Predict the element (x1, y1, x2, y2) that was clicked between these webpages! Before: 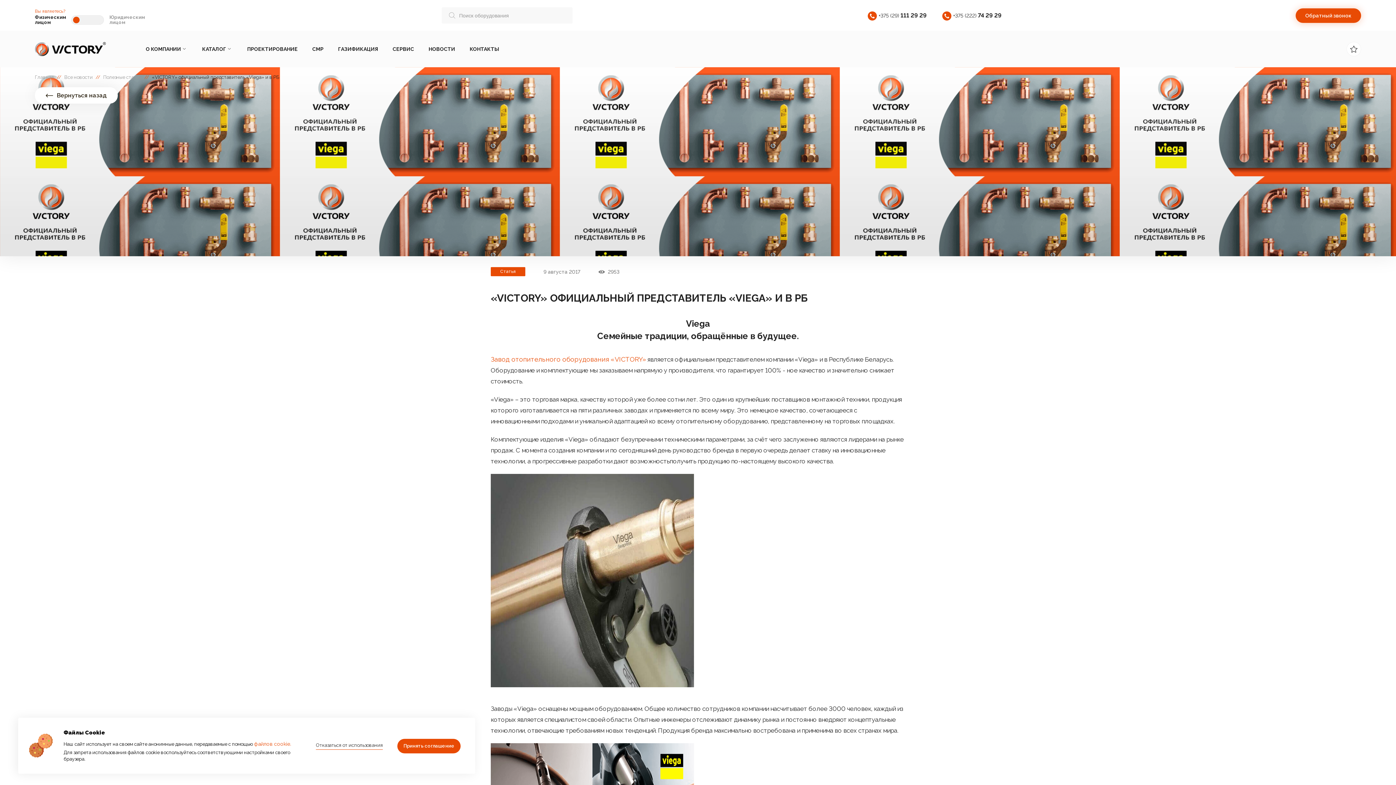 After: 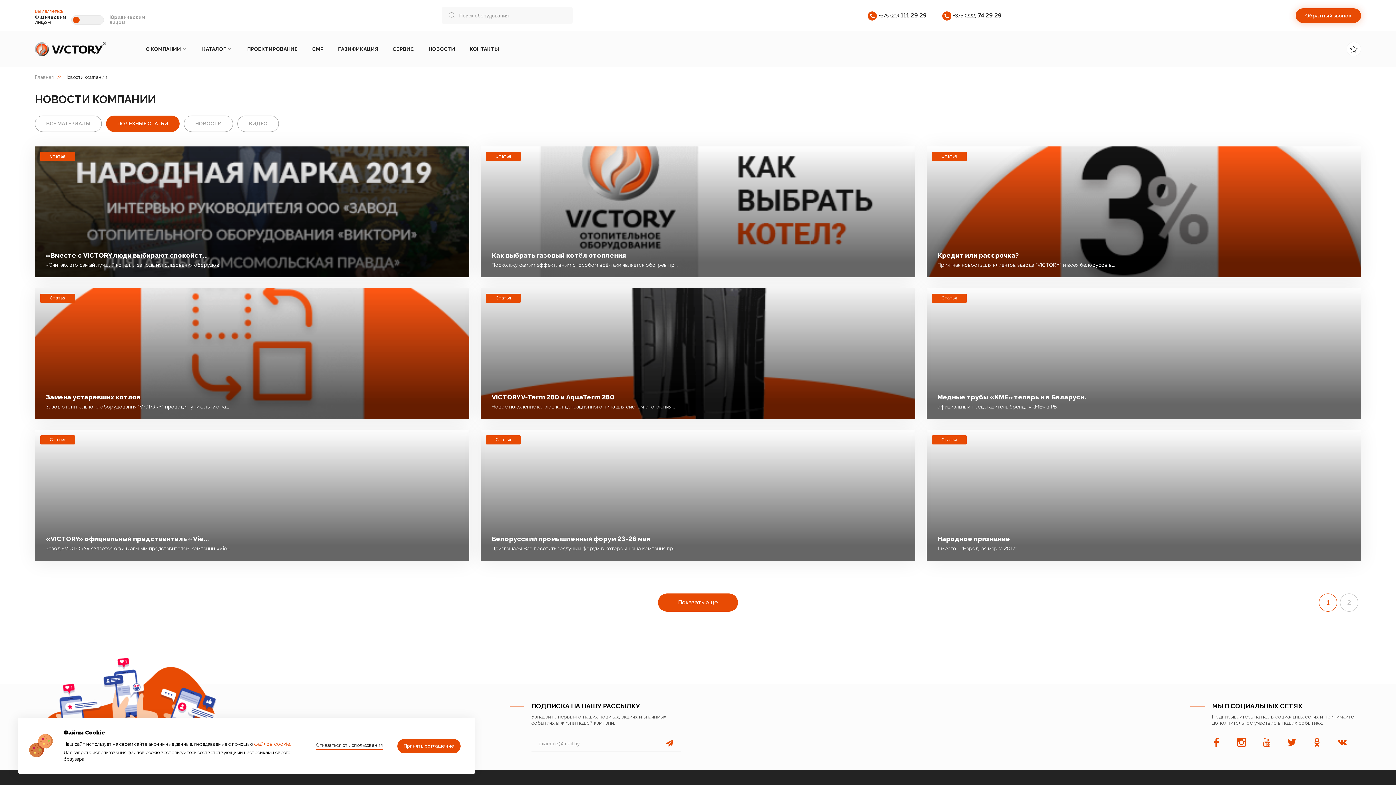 Action: label: Полезные статьи bbox: (103, 74, 141, 80)